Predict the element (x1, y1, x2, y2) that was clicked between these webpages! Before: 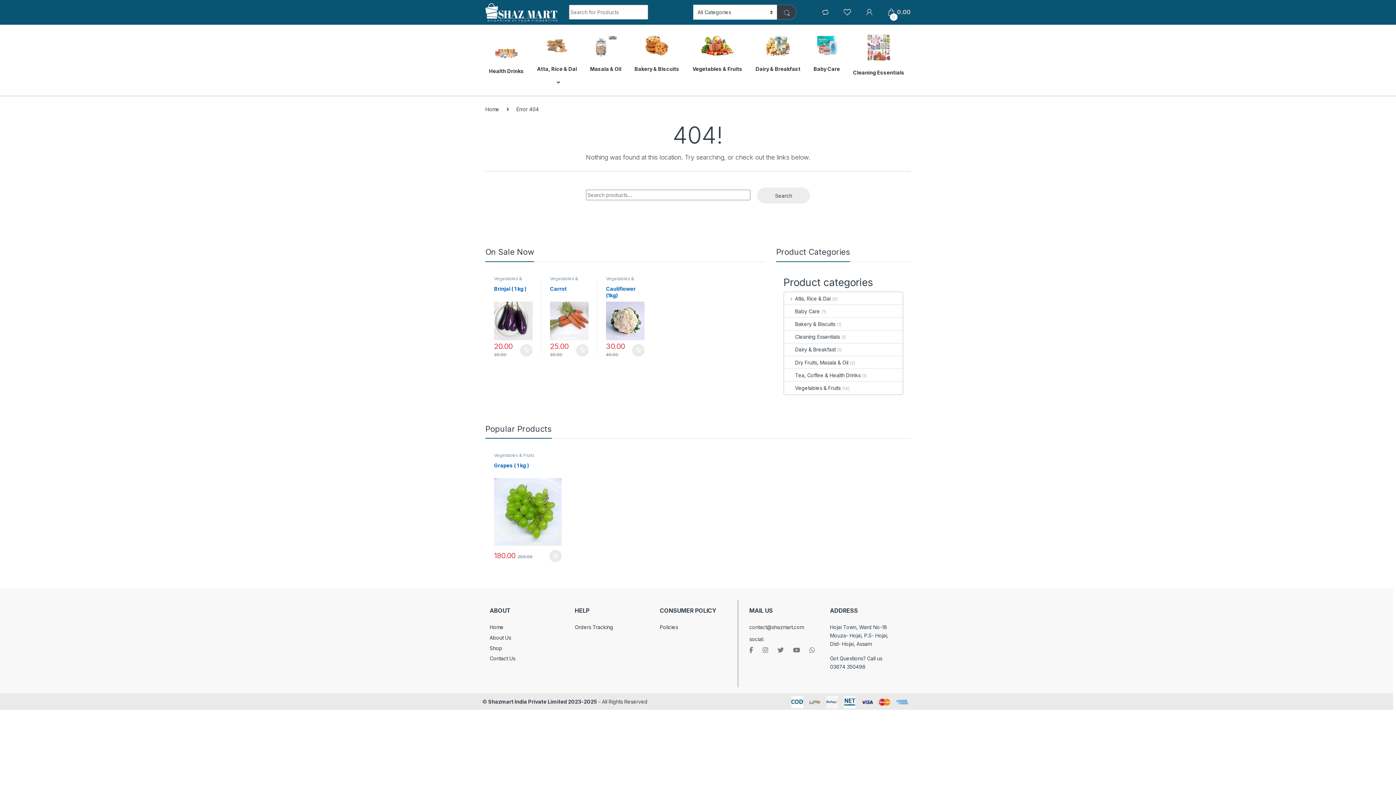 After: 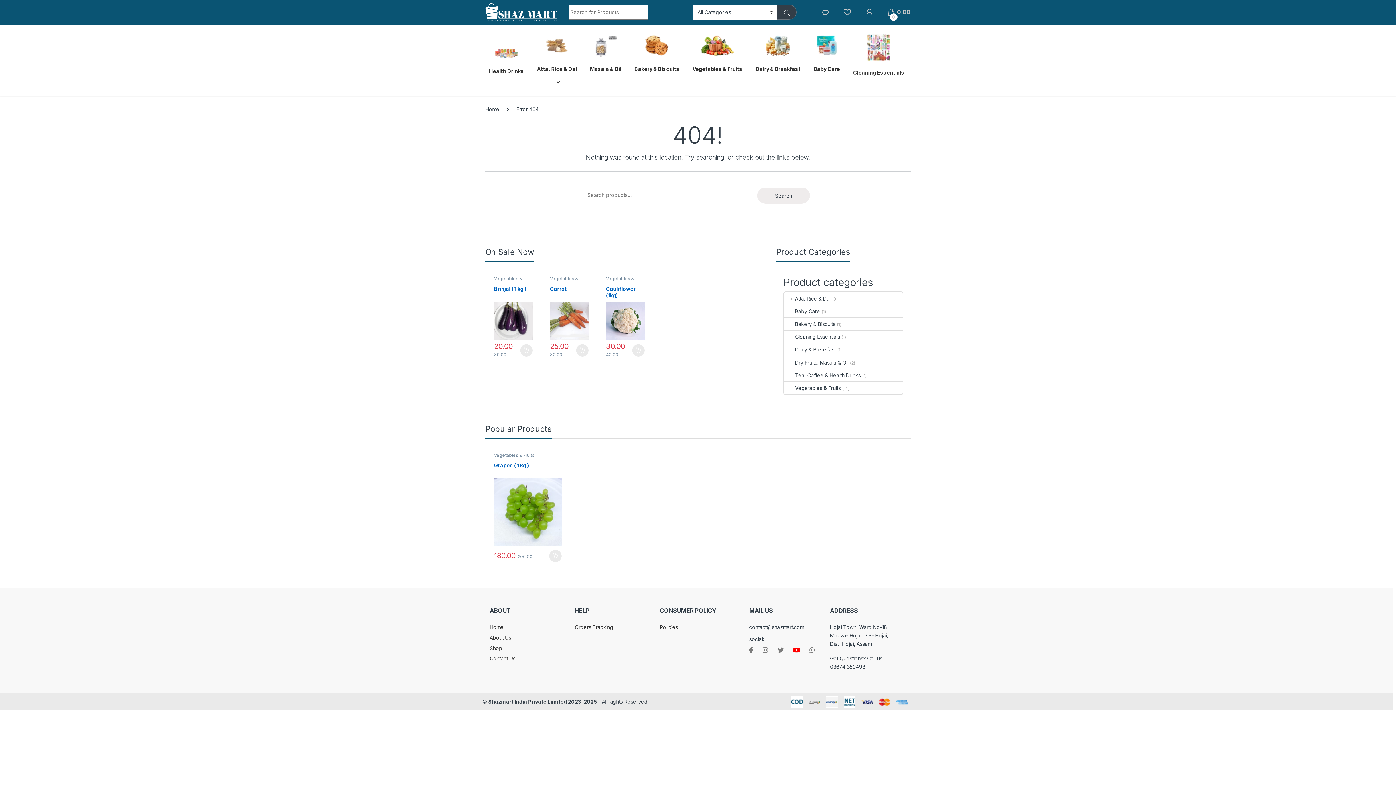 Action: bbox: (793, 647, 800, 654)